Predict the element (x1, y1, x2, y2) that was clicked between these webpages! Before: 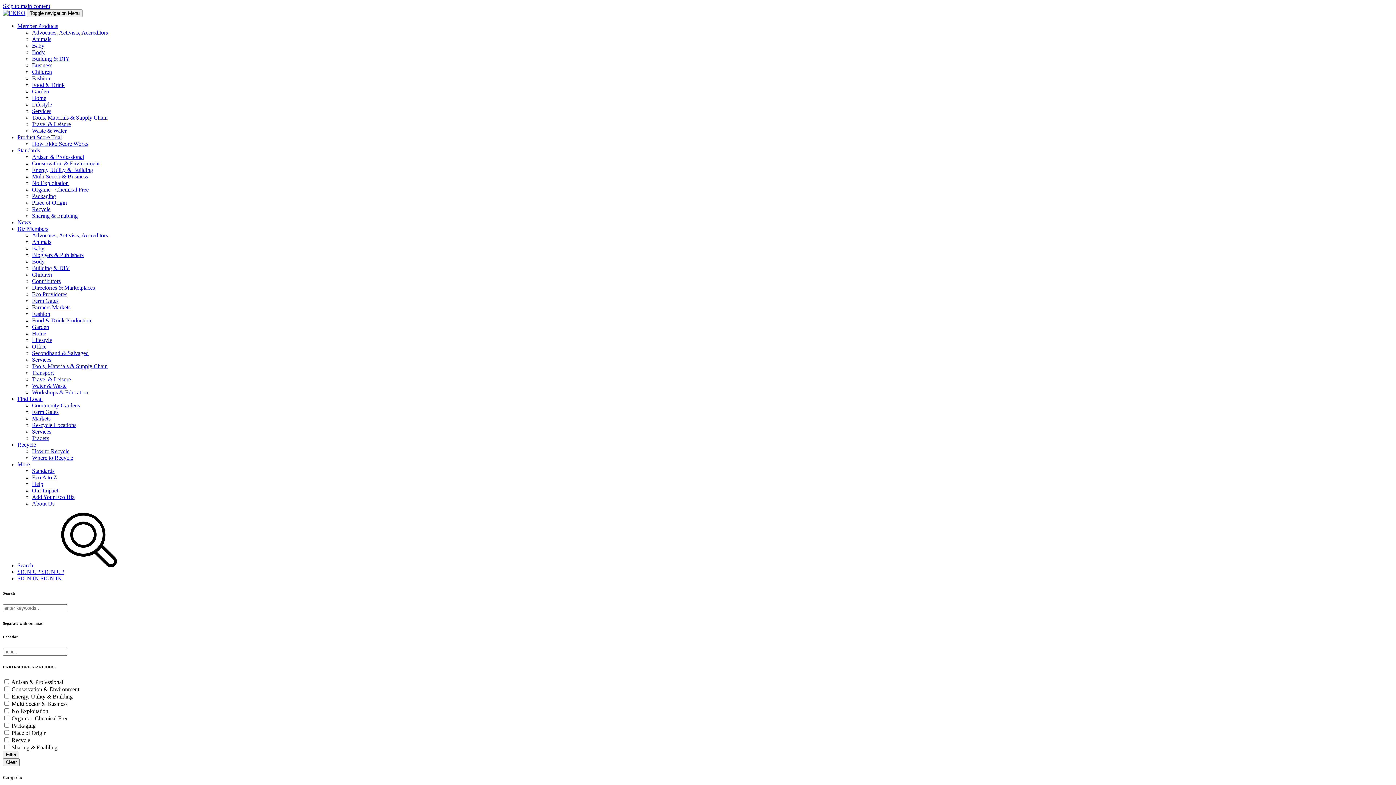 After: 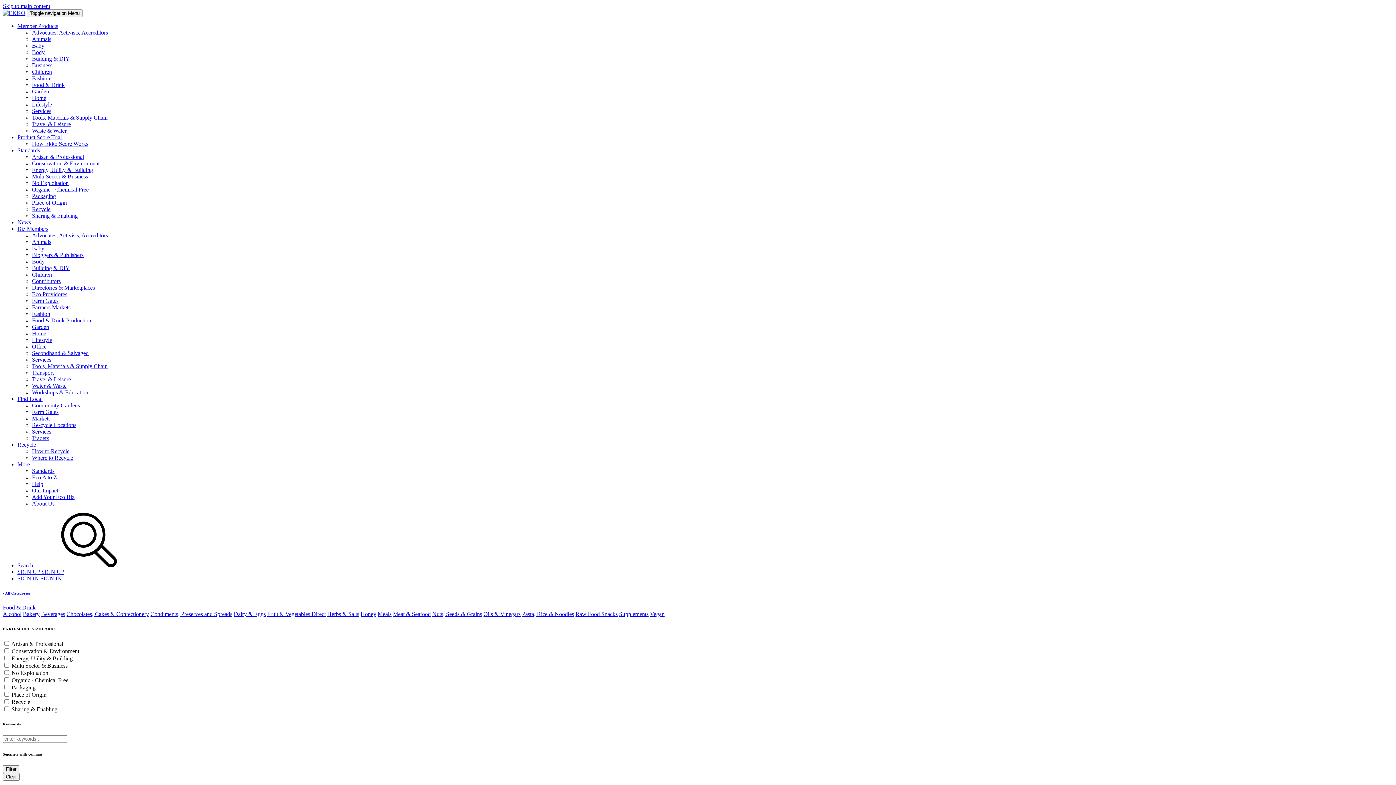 Action: bbox: (32, 81, 64, 88) label: Food & Drink